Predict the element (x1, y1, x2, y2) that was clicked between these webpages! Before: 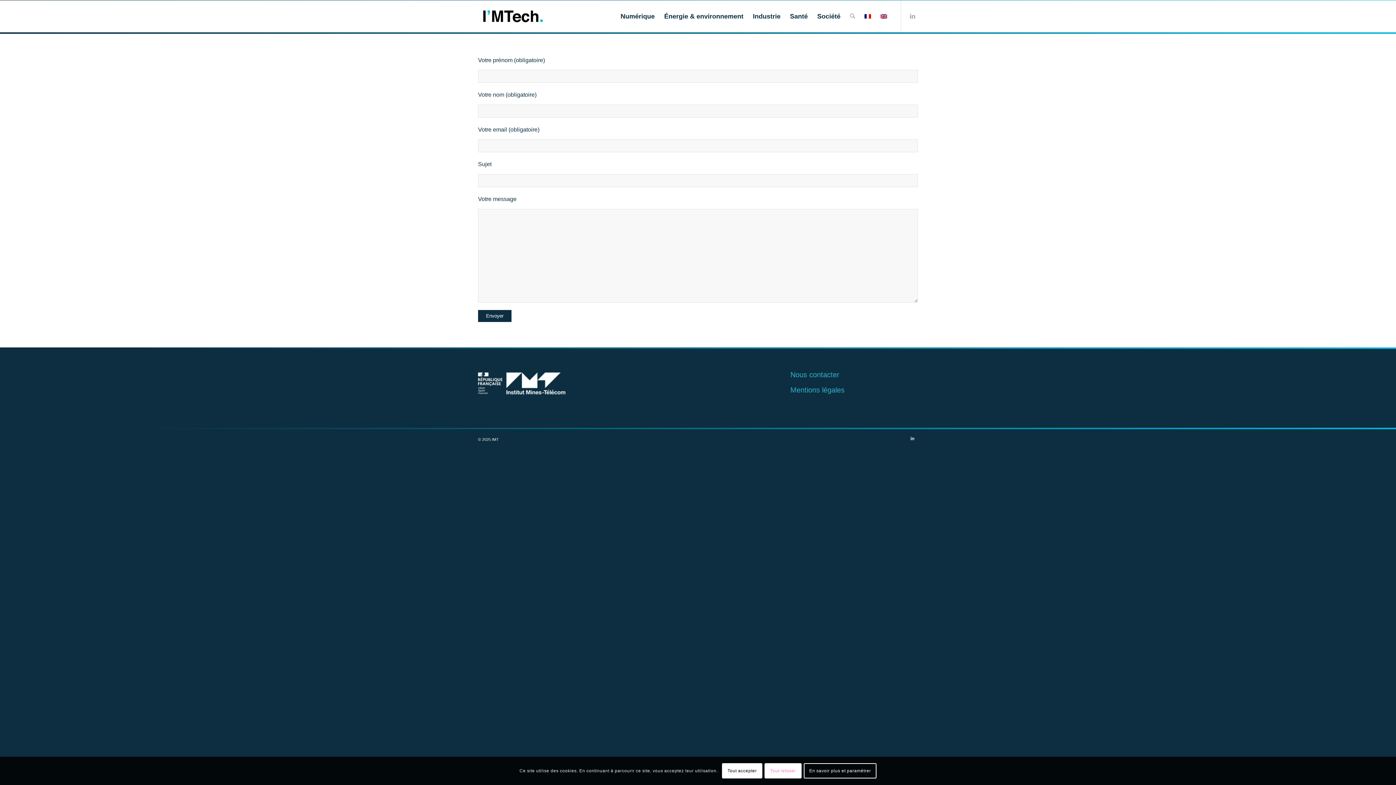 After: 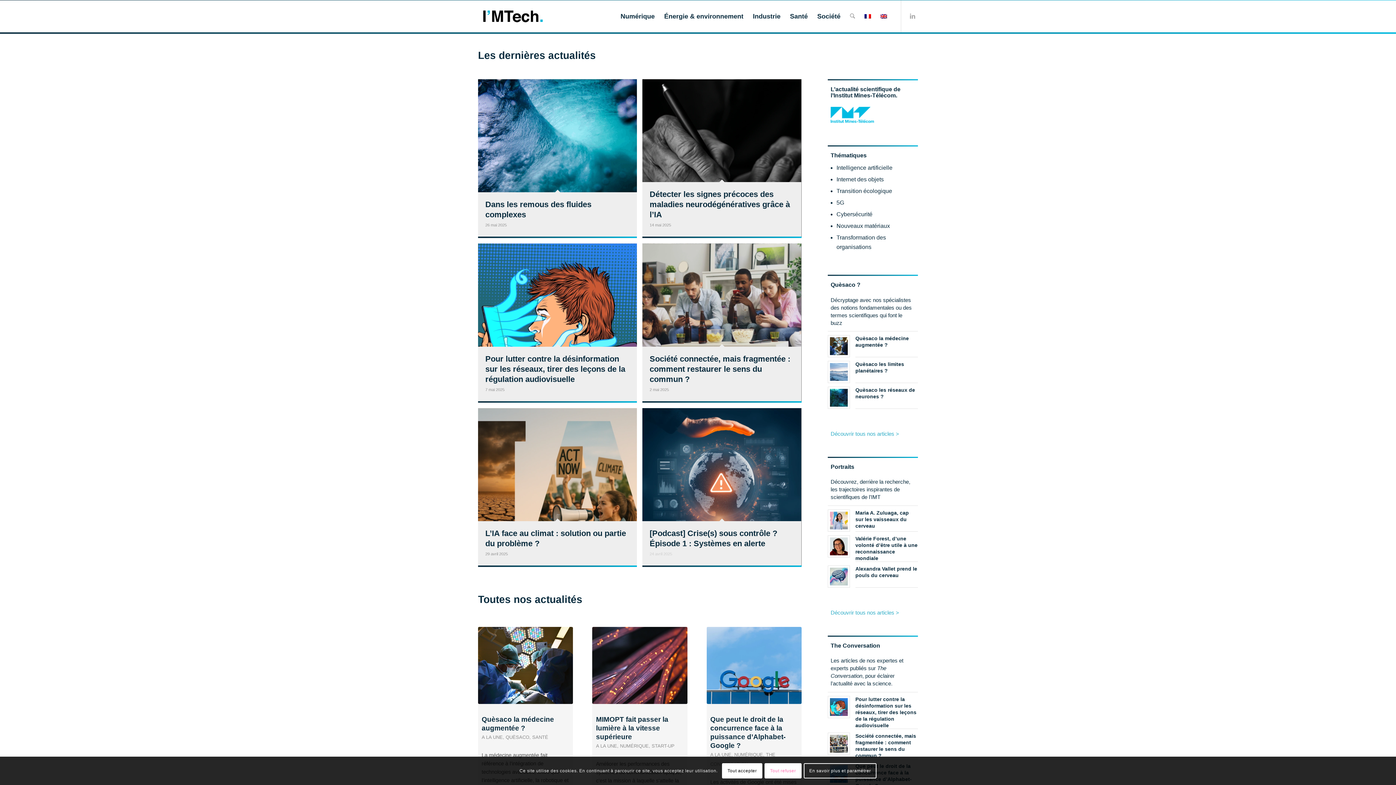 Action: bbox: (478, 0, 547, 32) label: I'MTech